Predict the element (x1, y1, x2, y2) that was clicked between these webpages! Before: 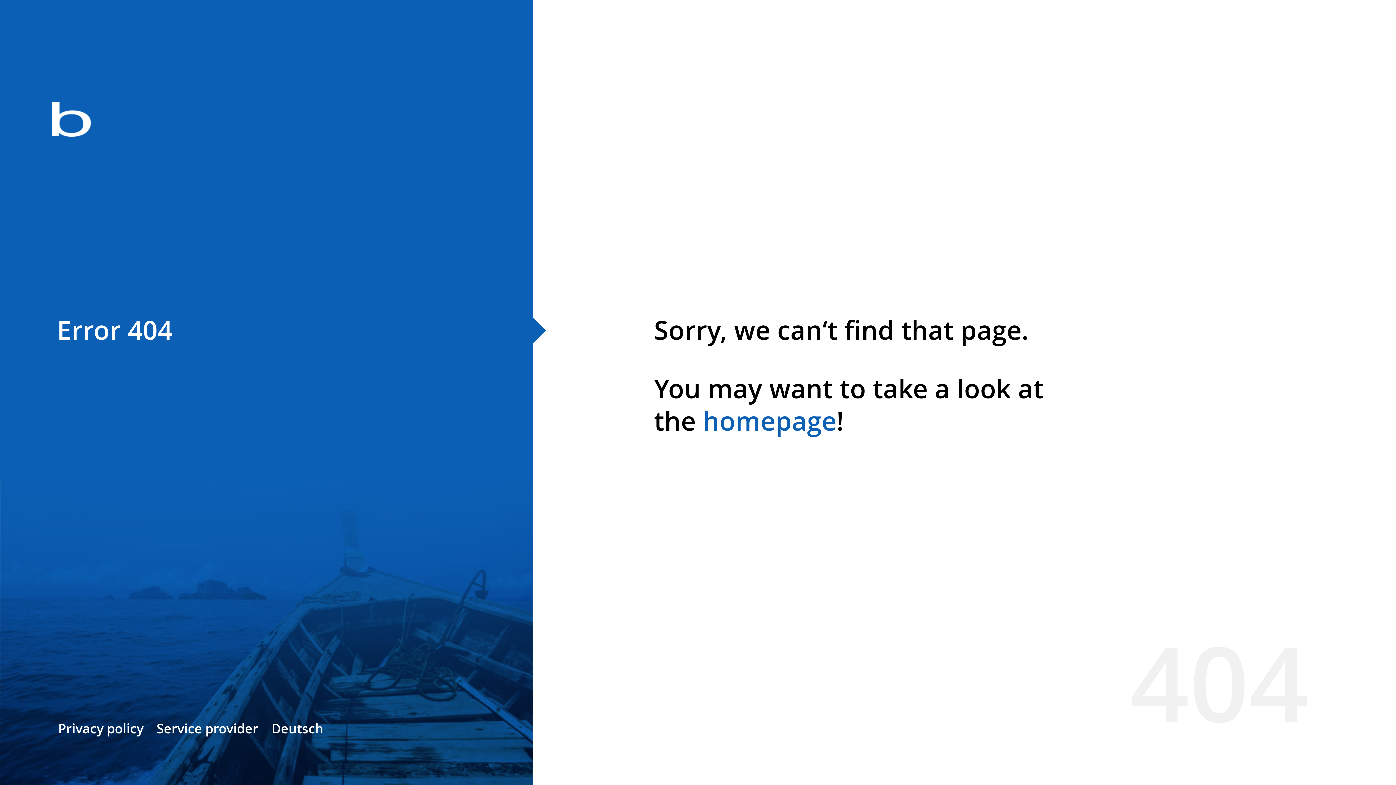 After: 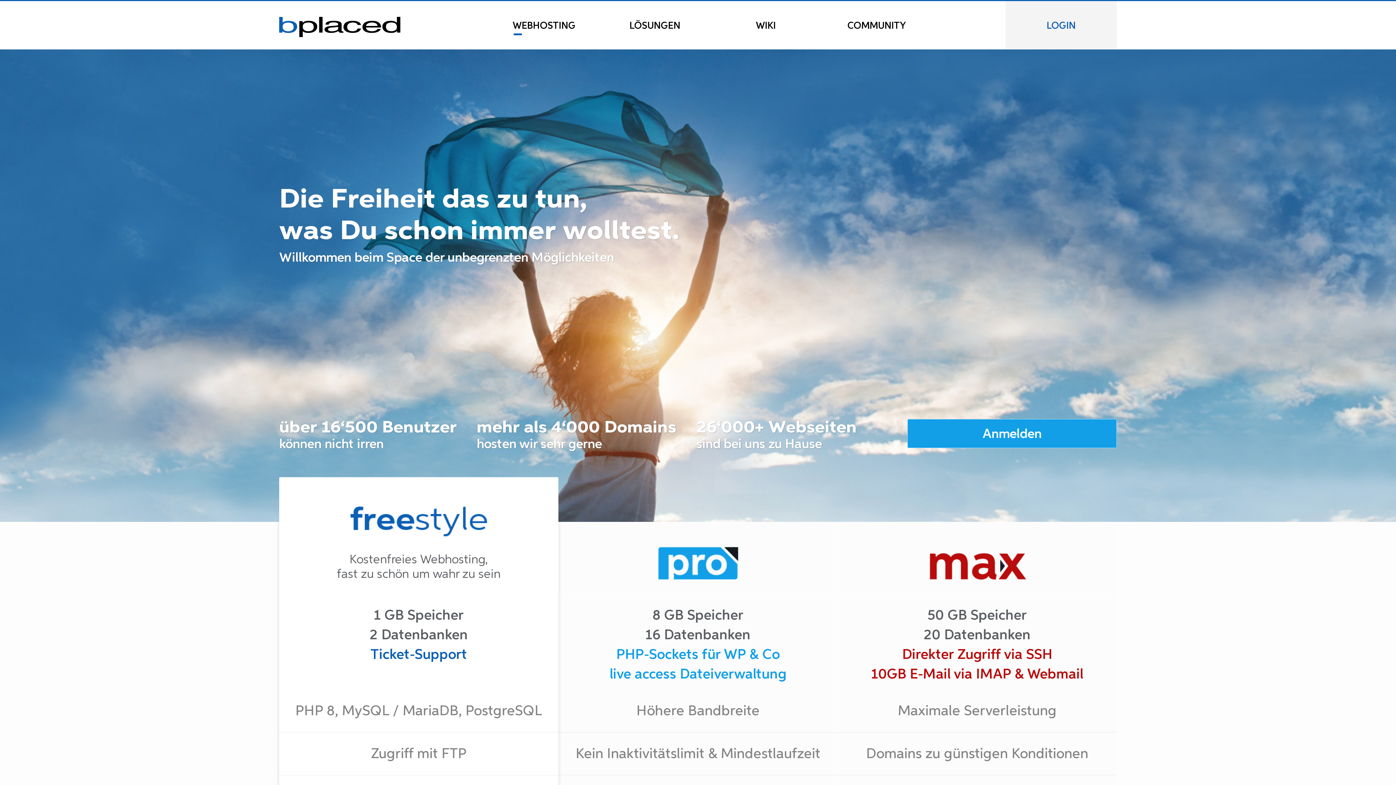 Action: label: homepage bbox: (702, 403, 836, 438)